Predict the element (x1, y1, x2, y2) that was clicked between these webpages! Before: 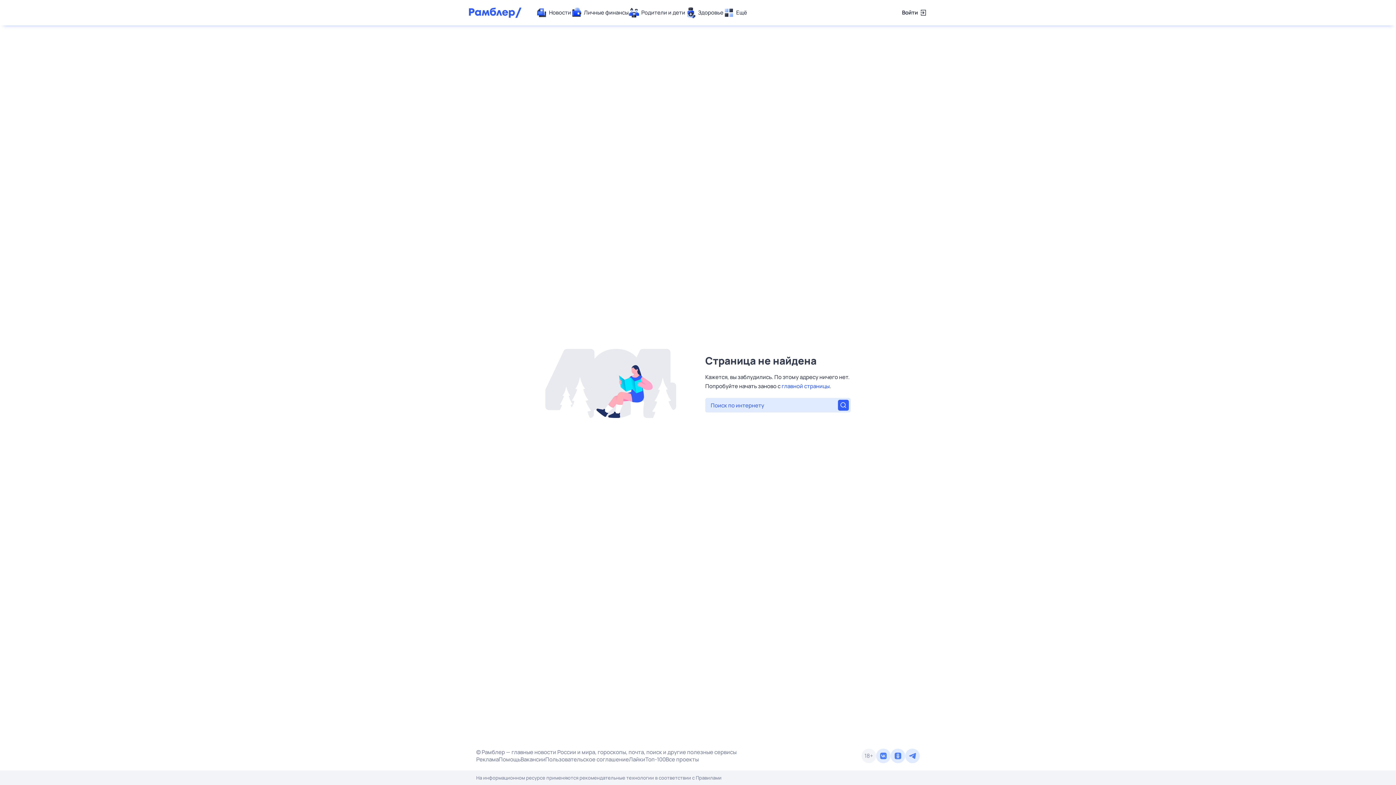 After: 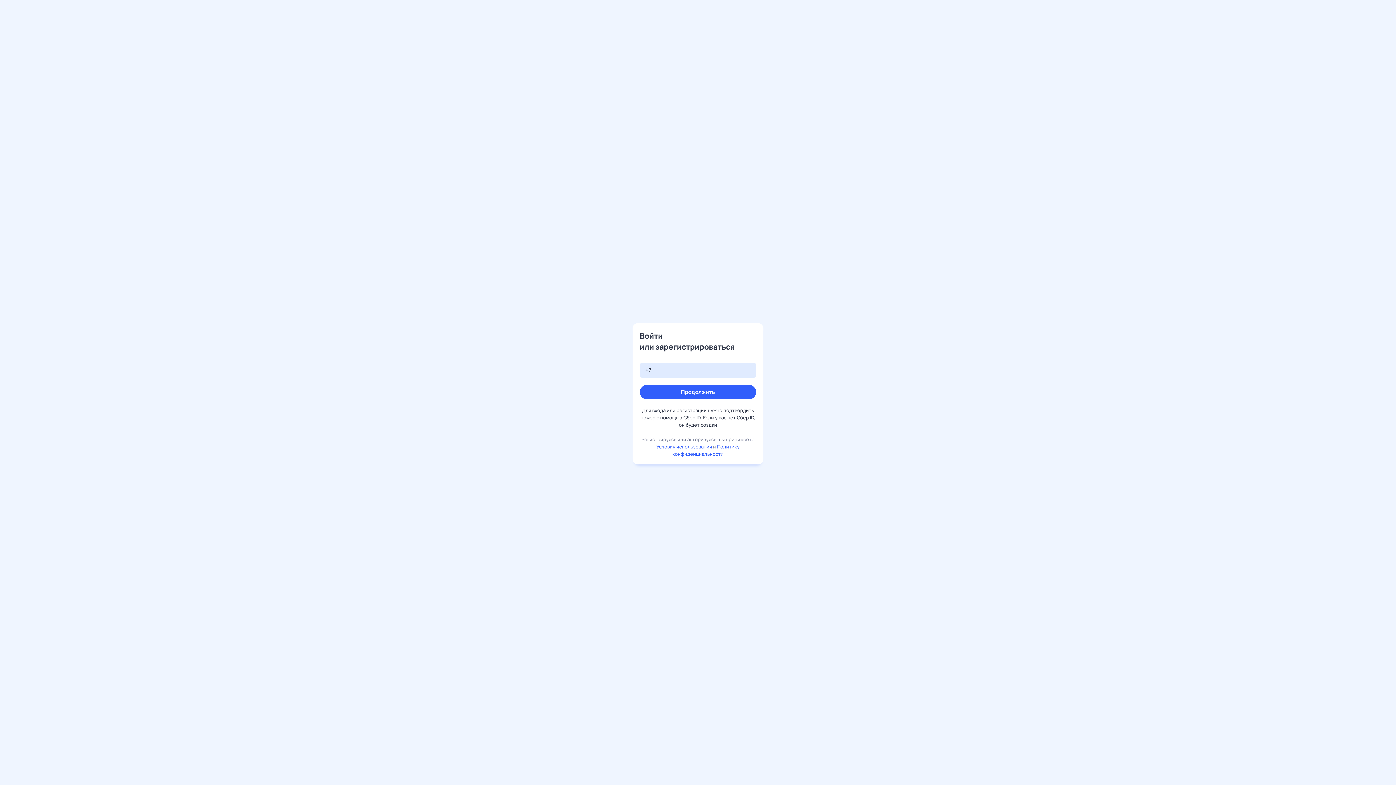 Action: label: Войти bbox: (902, 7, 927, 18)